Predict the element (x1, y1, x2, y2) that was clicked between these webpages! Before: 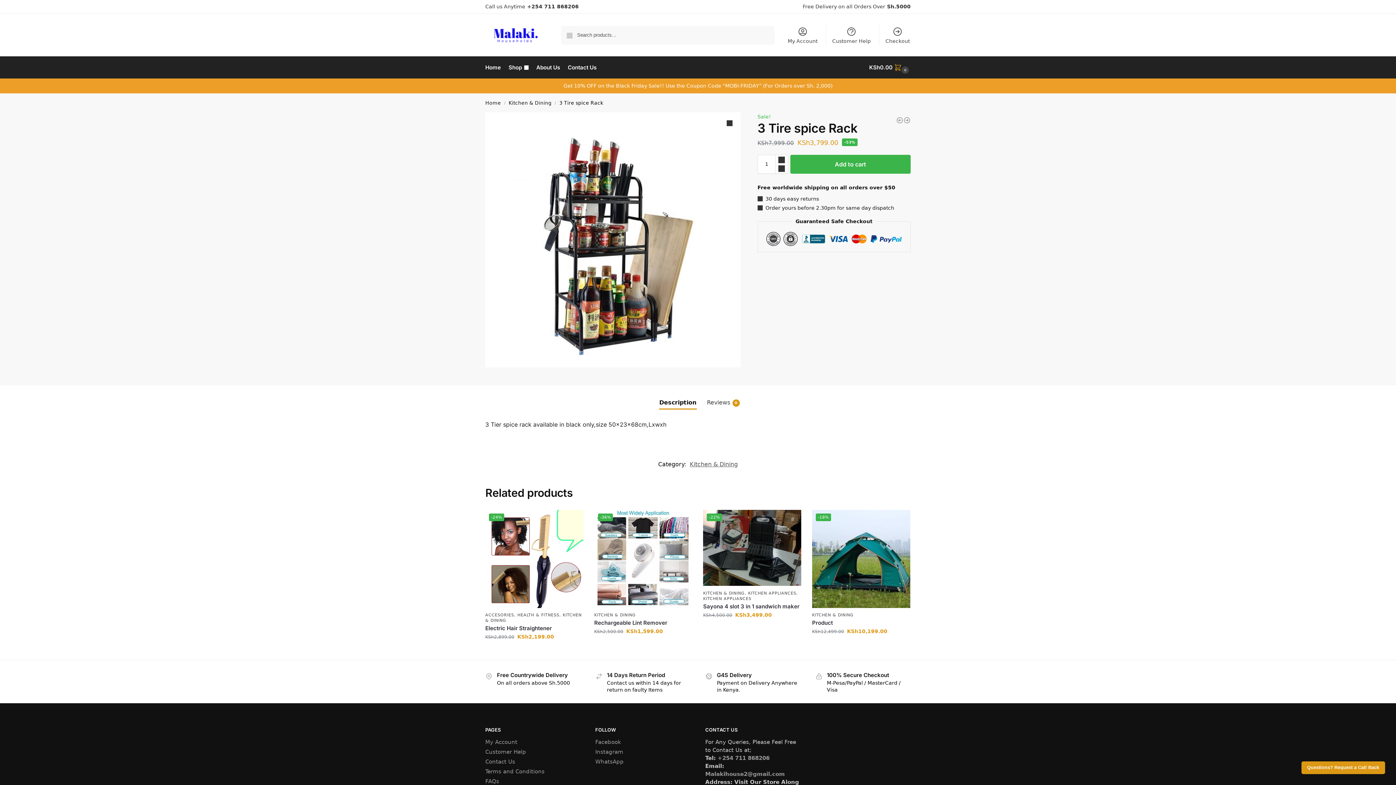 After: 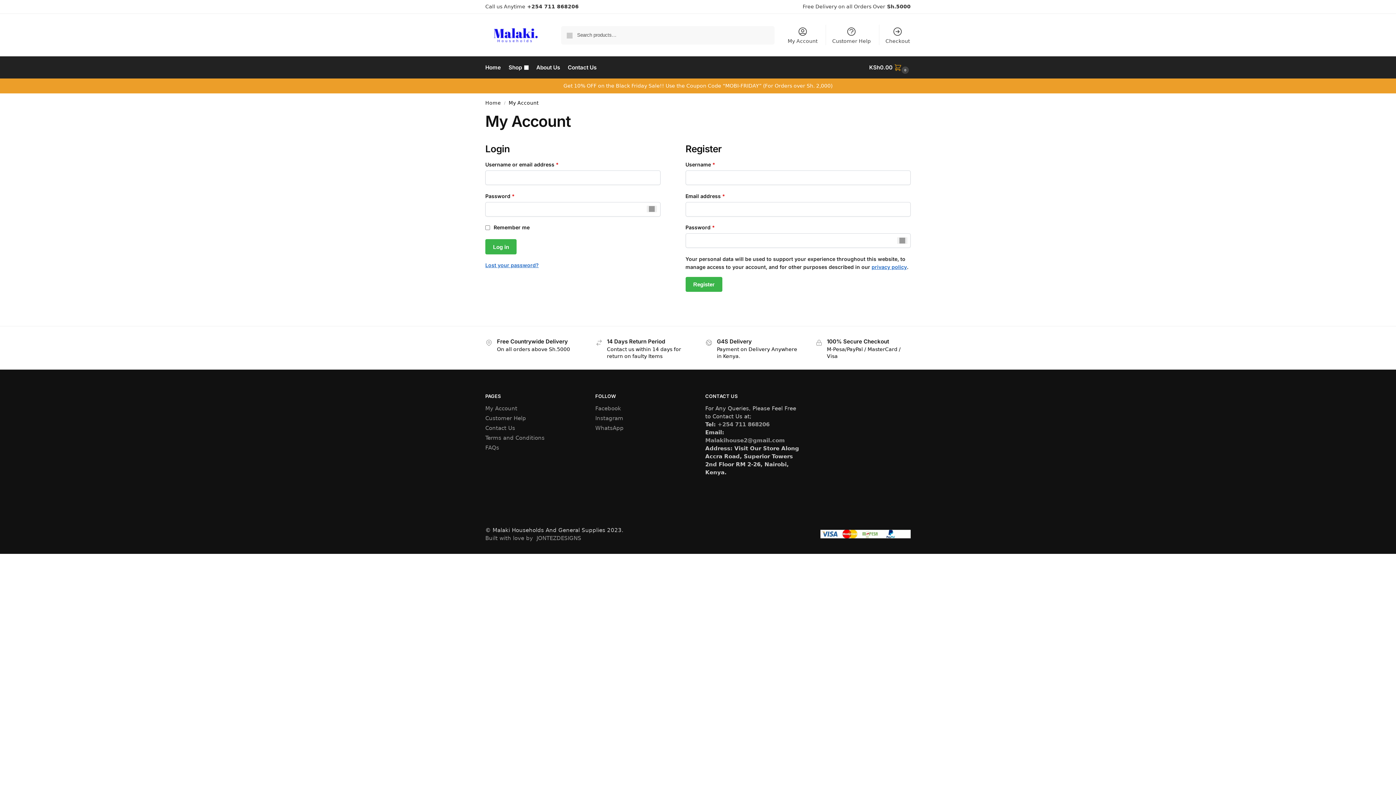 Action: label: My Account bbox: (485, 739, 517, 745)